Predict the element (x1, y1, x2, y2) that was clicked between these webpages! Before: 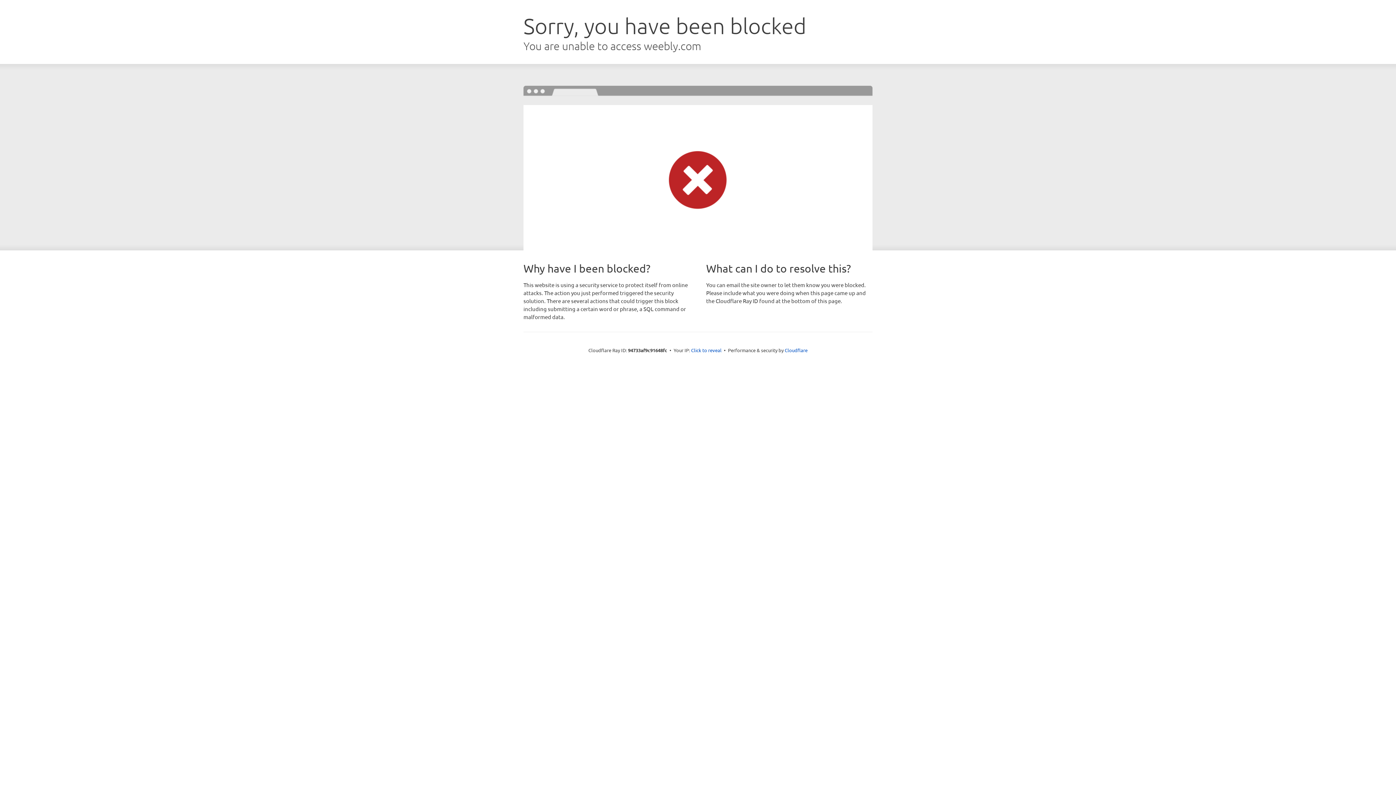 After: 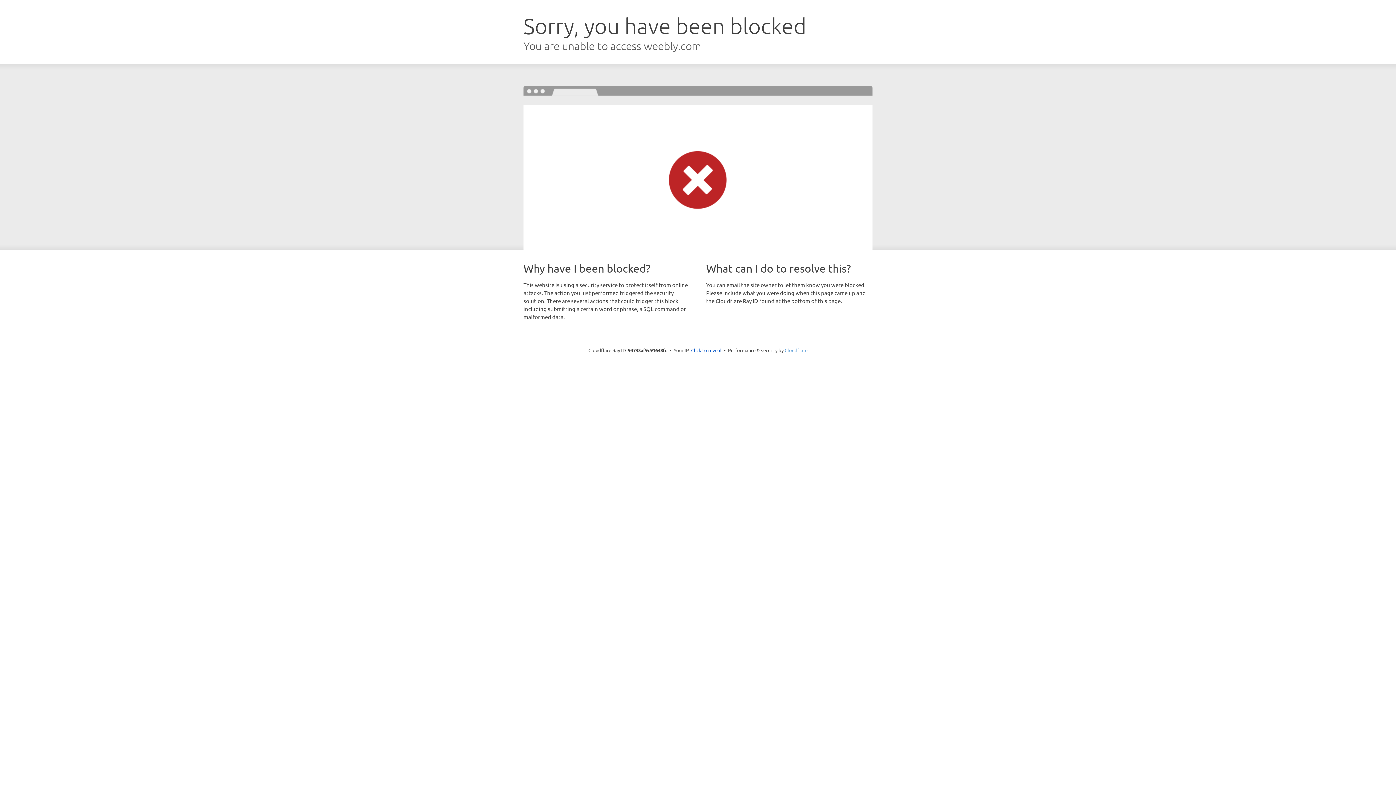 Action: bbox: (784, 347, 807, 353) label: Cloudflare